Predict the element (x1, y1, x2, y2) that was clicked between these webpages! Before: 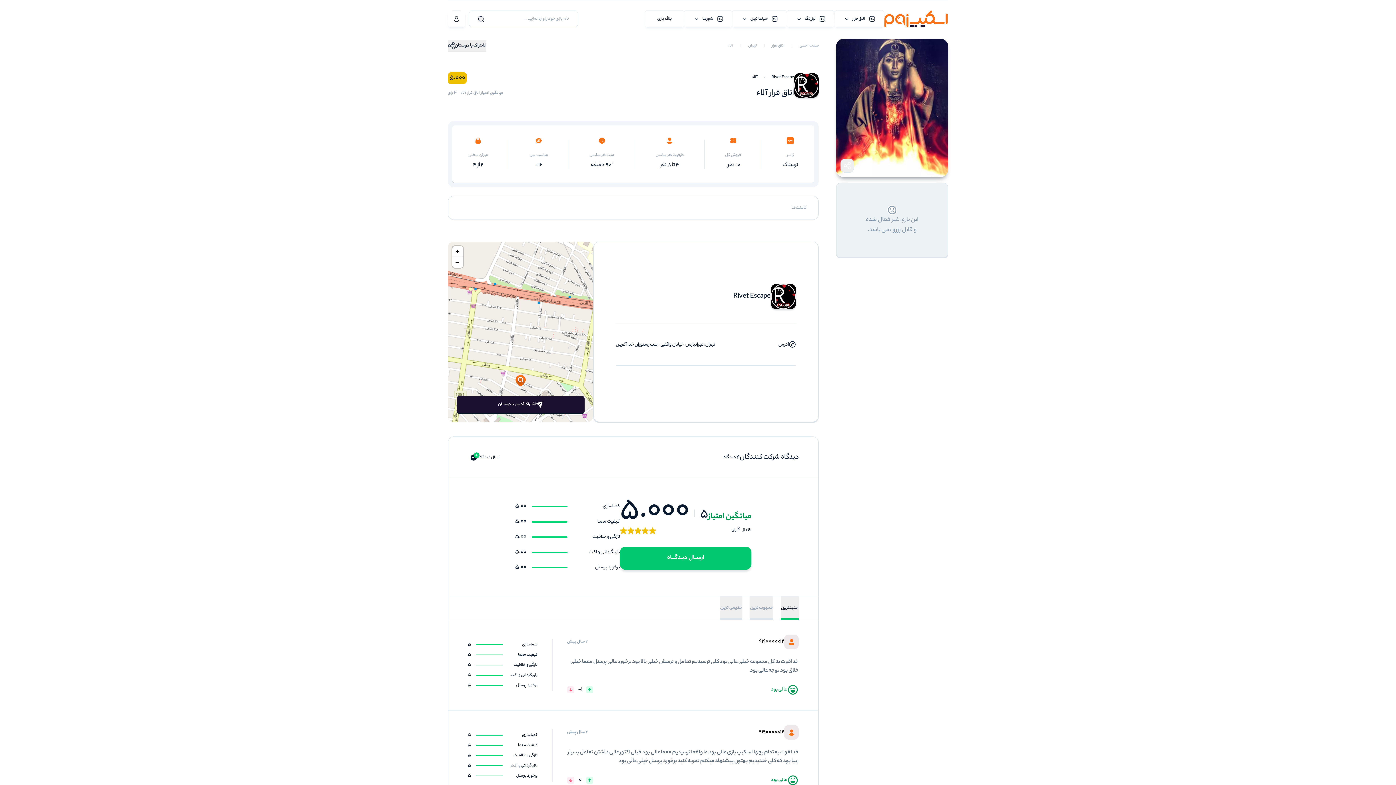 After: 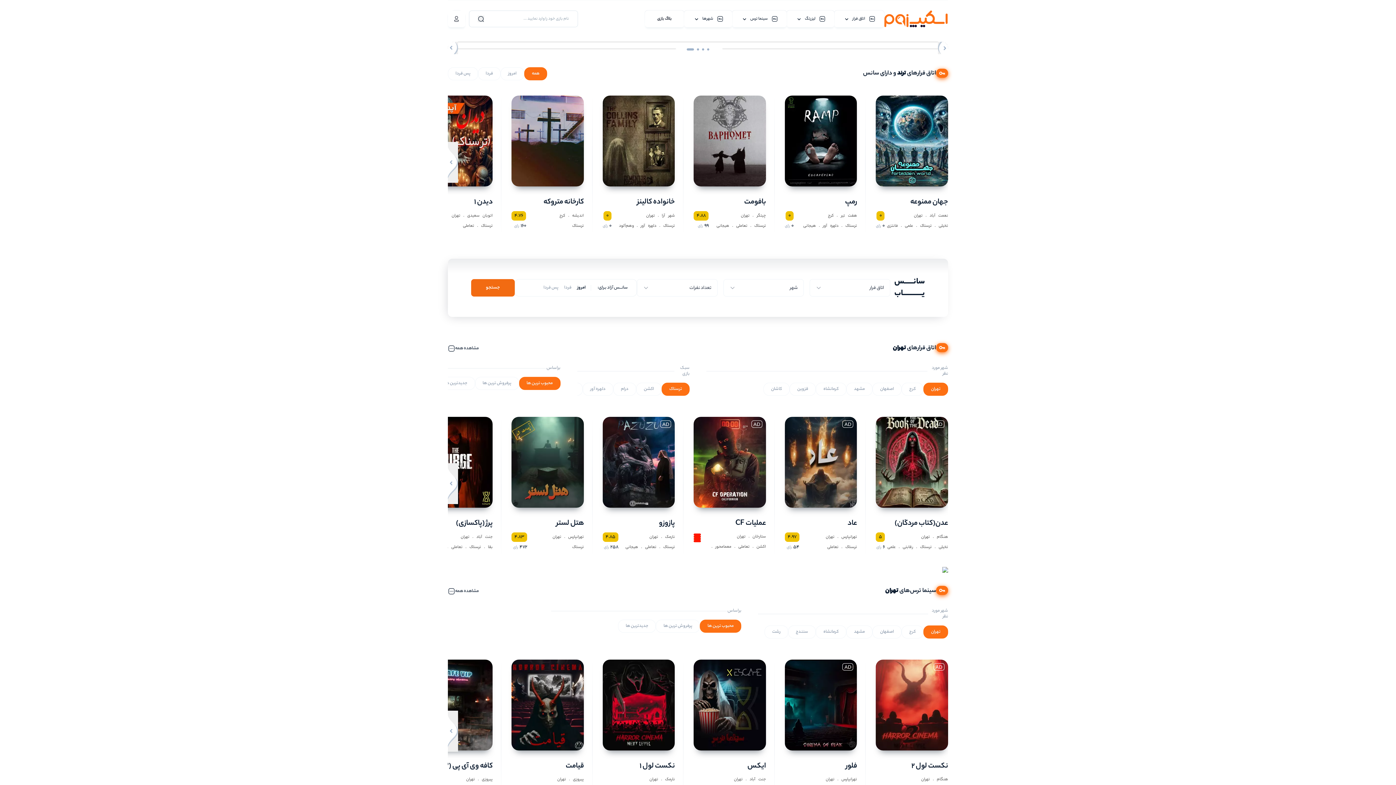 Action: bbox: (884, 10, 948, 27)